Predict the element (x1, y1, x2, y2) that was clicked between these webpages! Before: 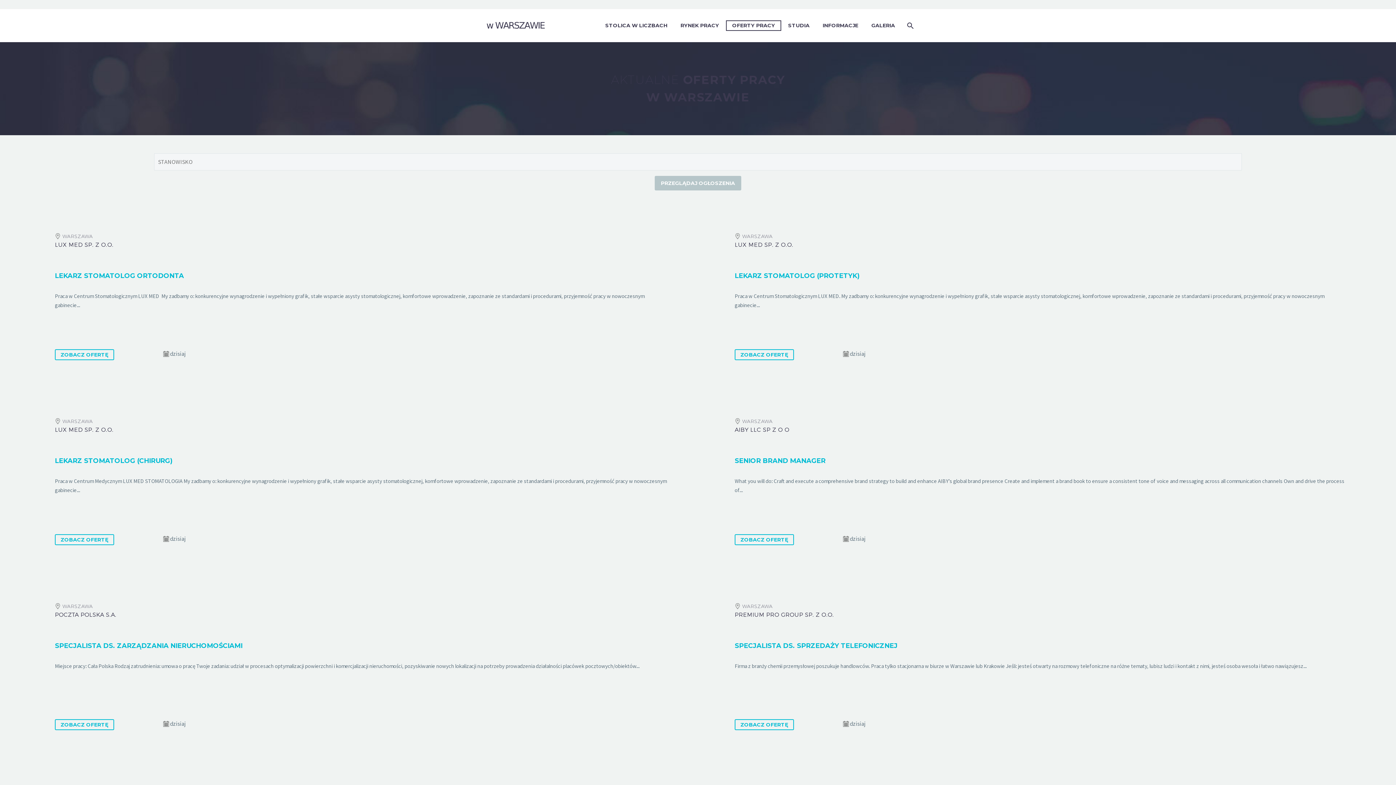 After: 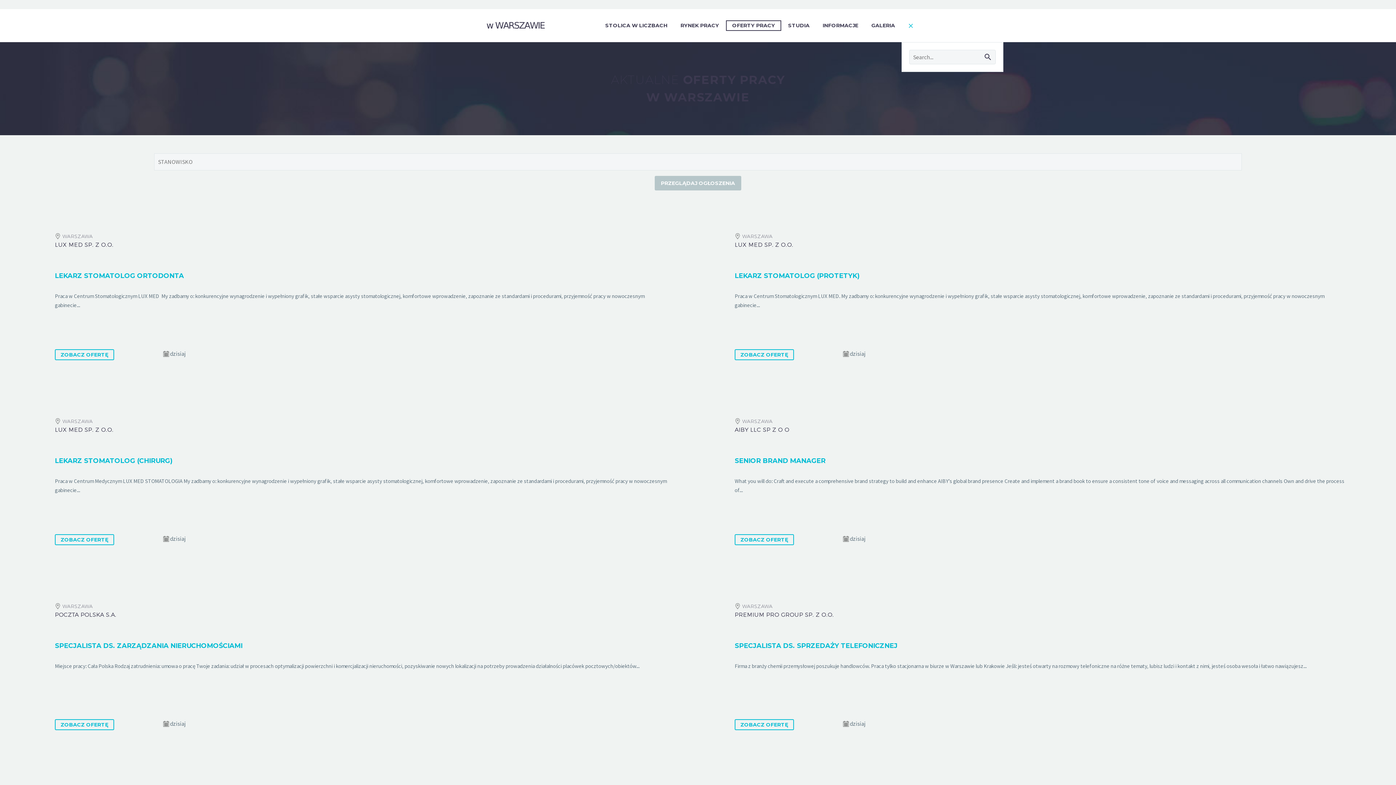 Action: bbox: (902, 21, 917, 30)